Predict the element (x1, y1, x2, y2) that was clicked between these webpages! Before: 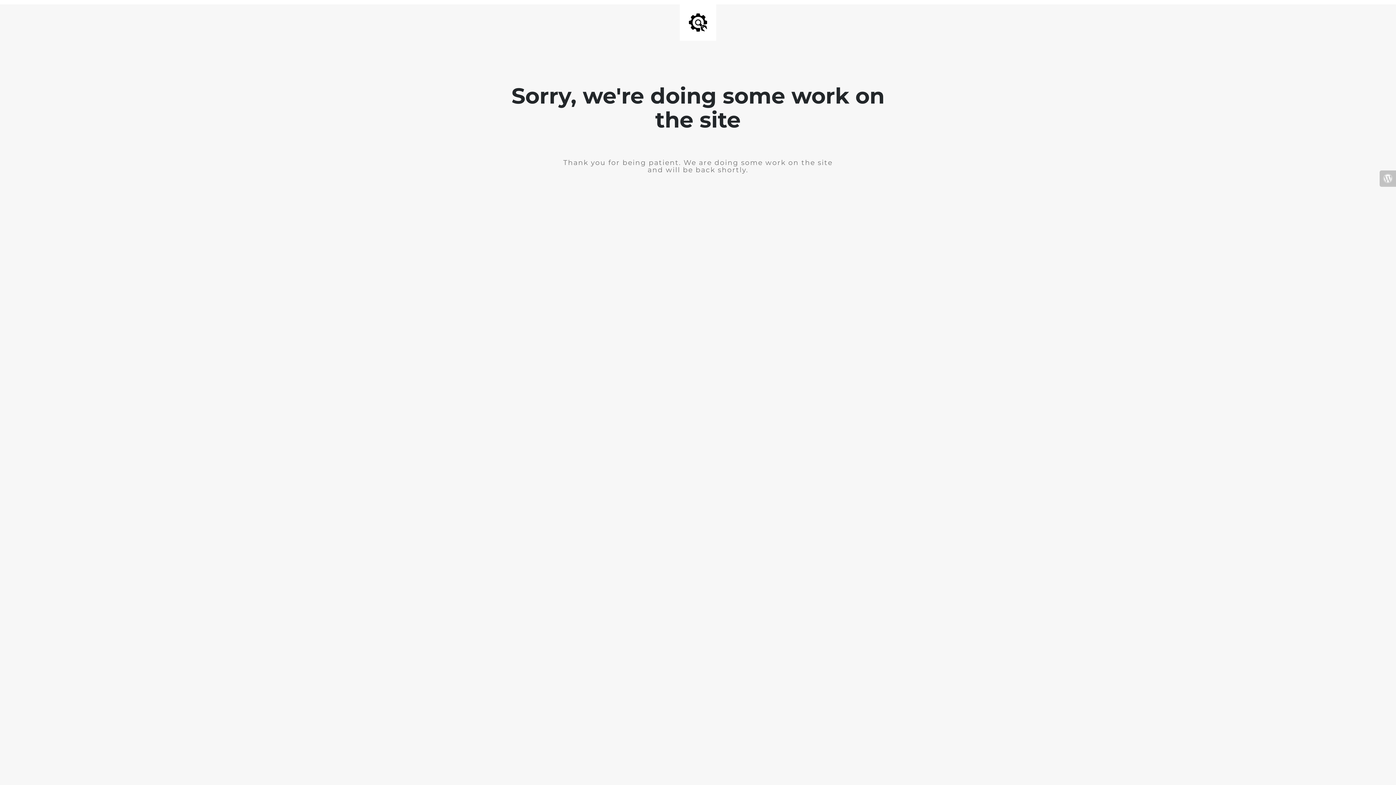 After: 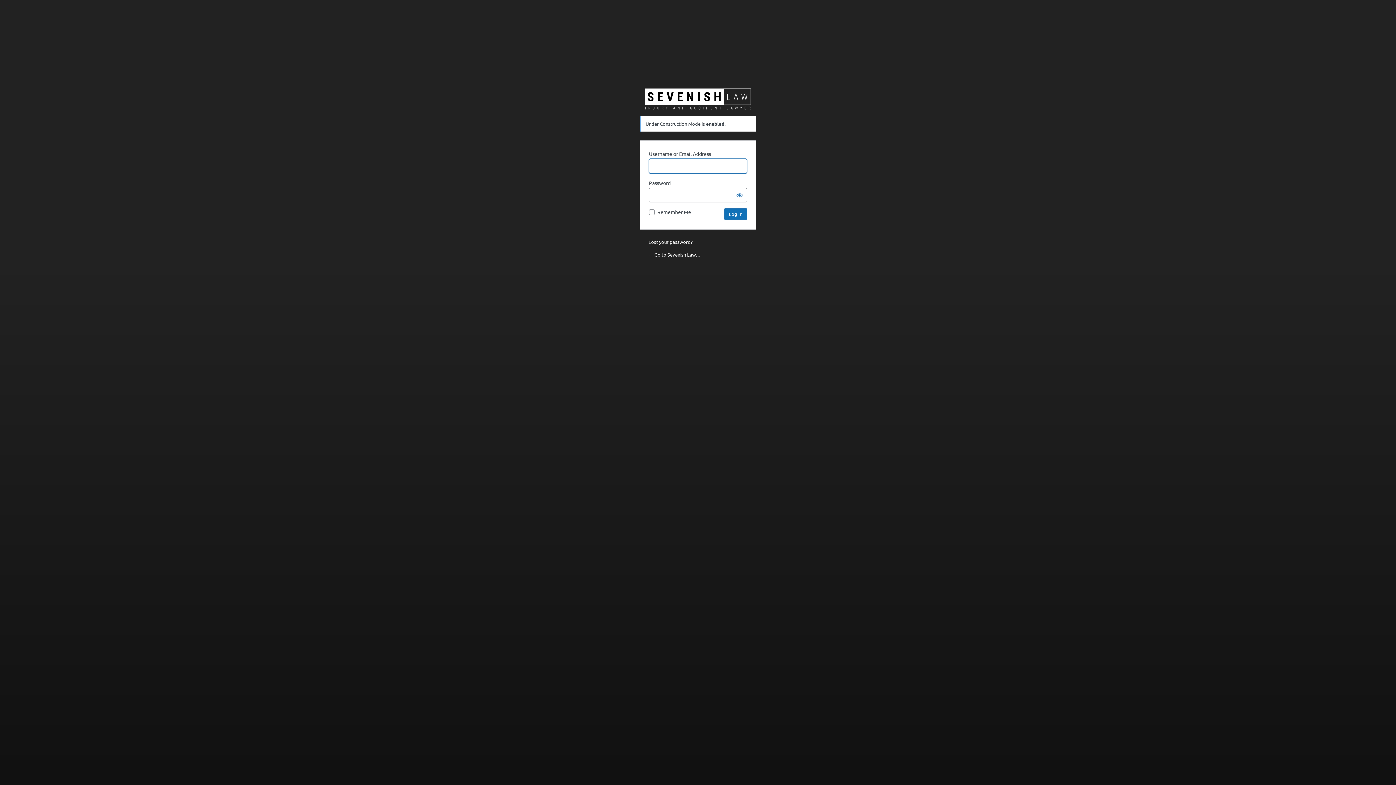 Action: bbox: (1380, 170, 1396, 186)